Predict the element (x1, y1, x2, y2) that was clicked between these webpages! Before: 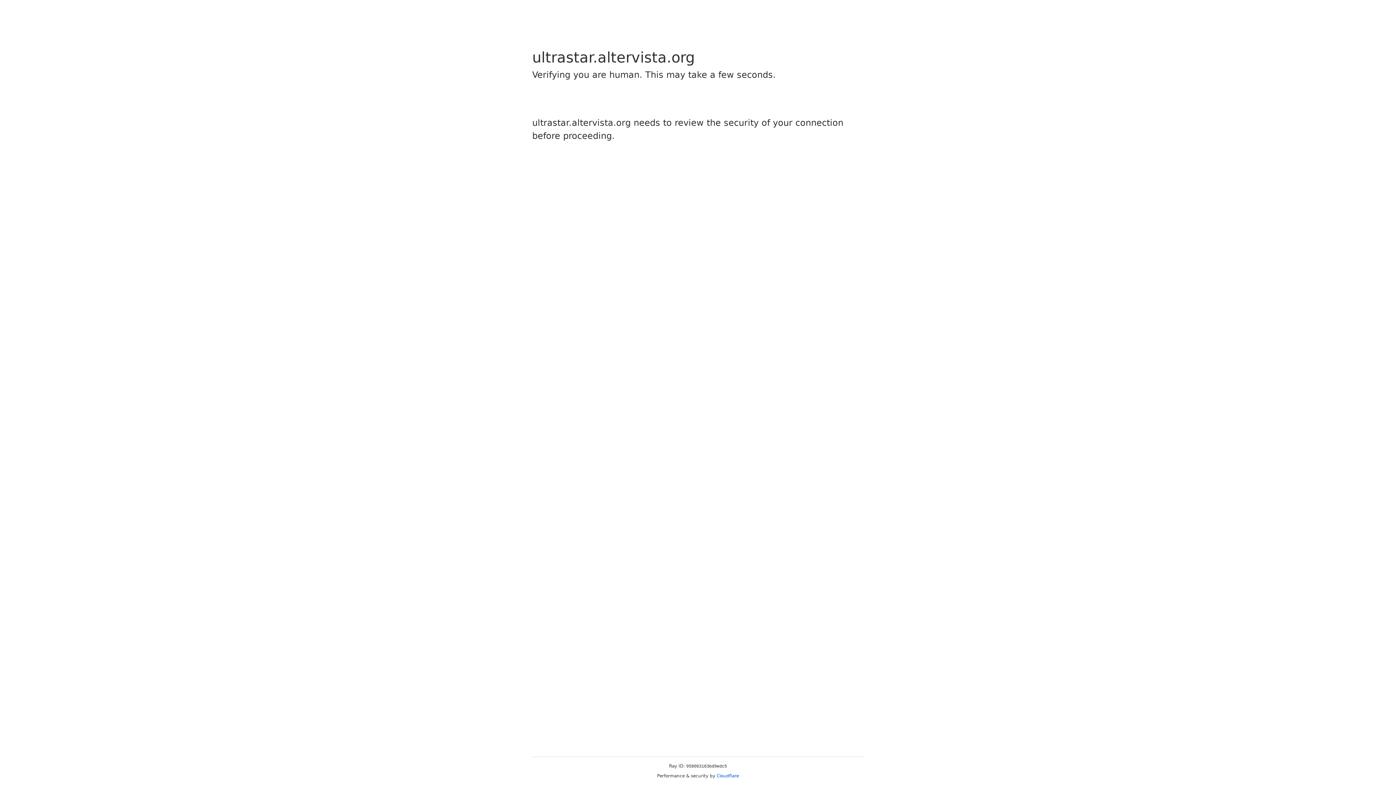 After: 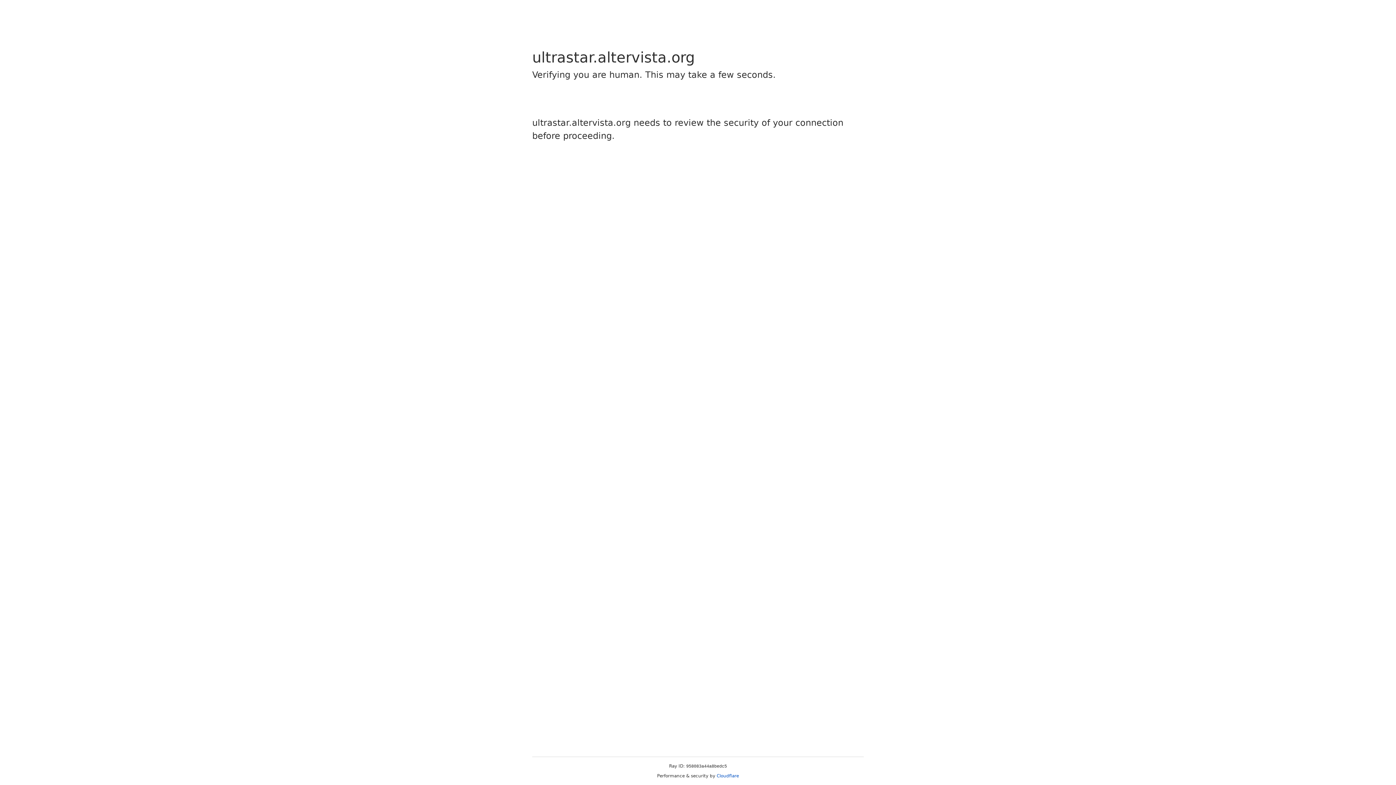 Action: label: Cloudflare bbox: (716, 773, 739, 778)